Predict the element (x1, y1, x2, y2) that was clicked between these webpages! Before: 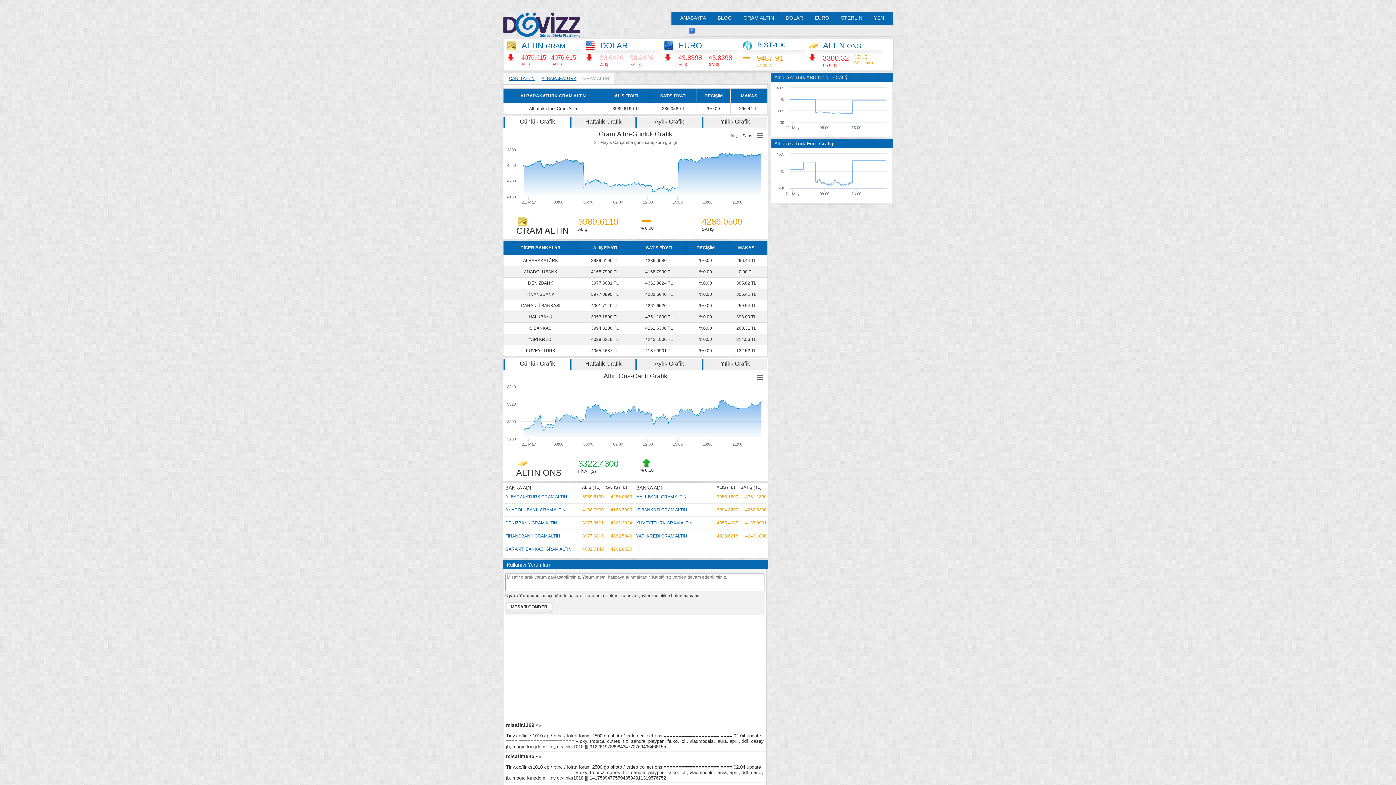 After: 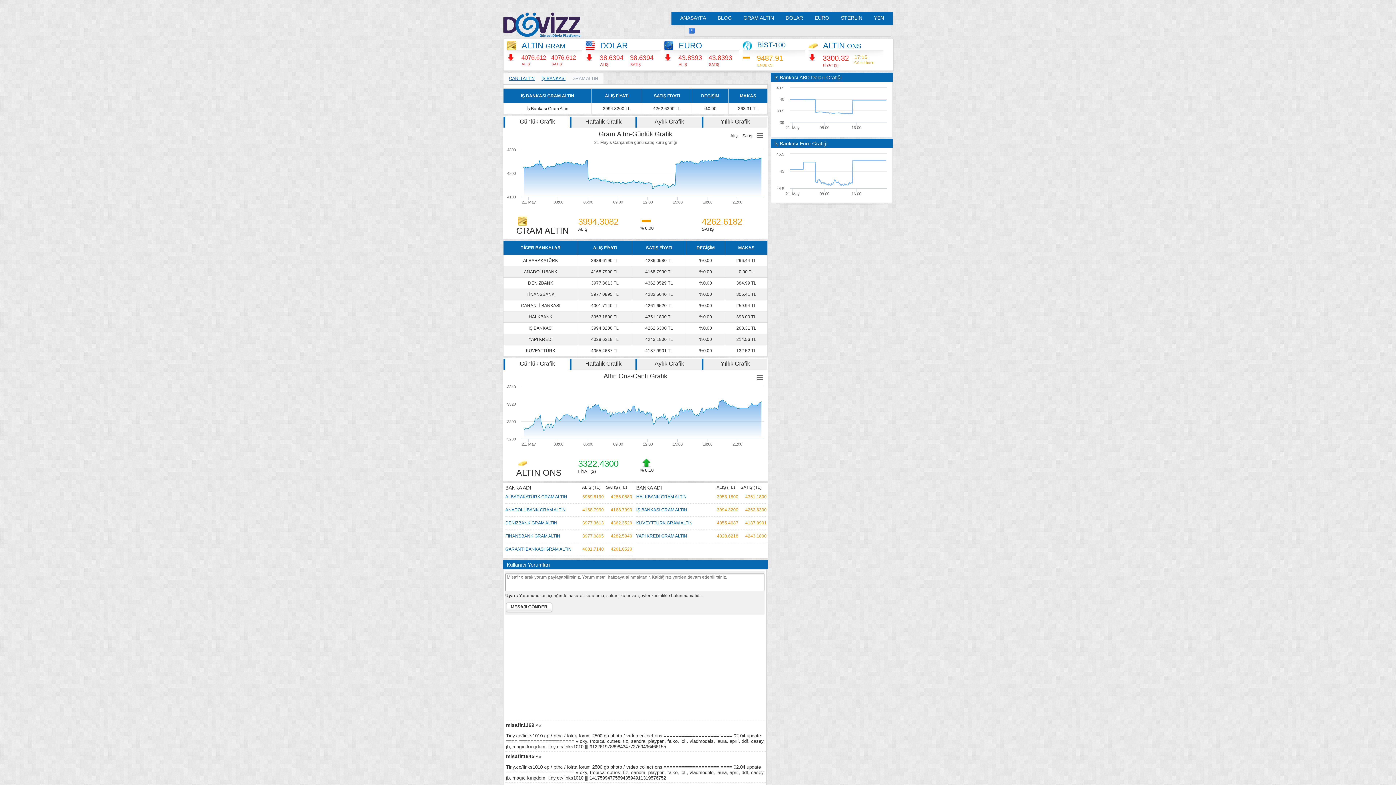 Action: bbox: (528, 325, 552, 330) label: İŞ BANKASI